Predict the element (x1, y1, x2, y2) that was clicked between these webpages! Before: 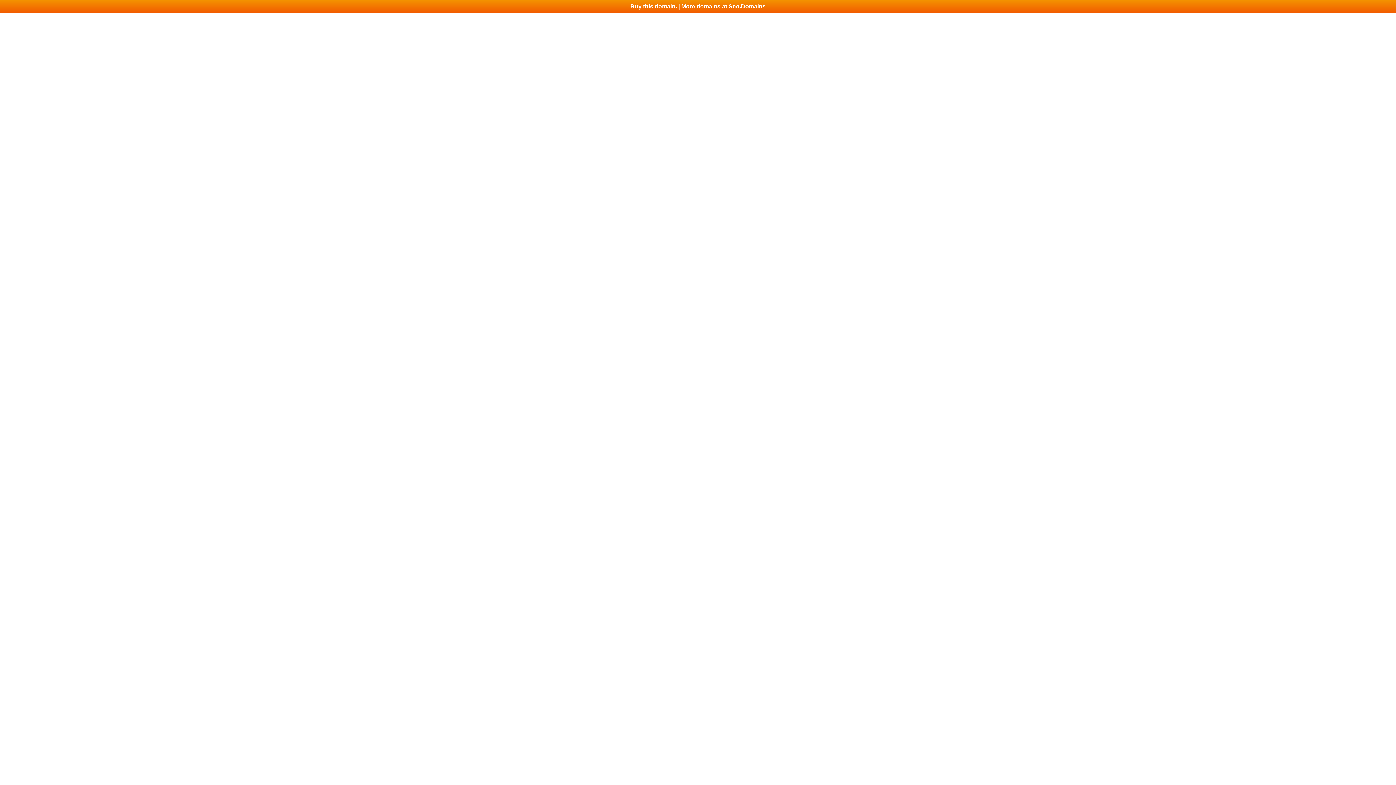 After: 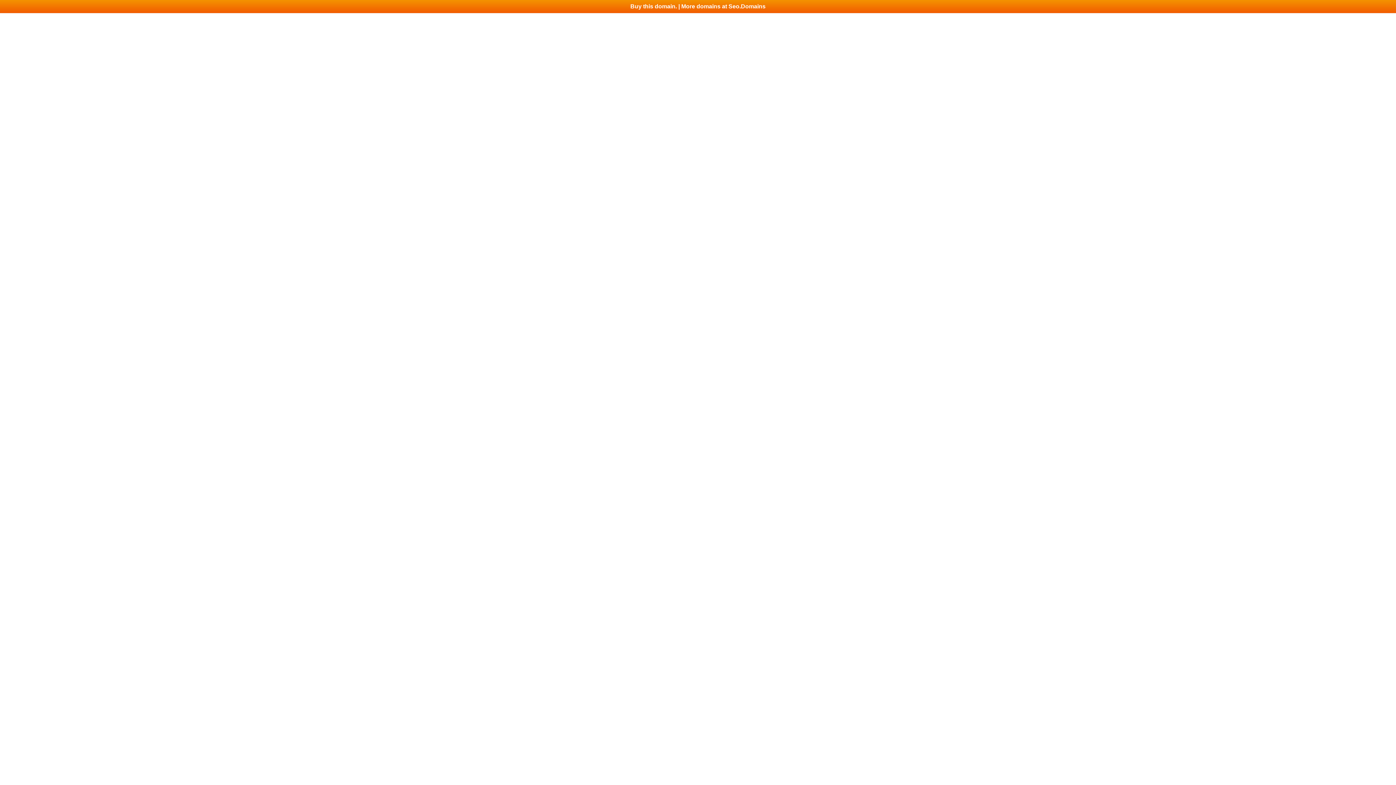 Action: label: Buy this domain. | More domains at Seo.Domains bbox: (0, 0, 1396, 13)